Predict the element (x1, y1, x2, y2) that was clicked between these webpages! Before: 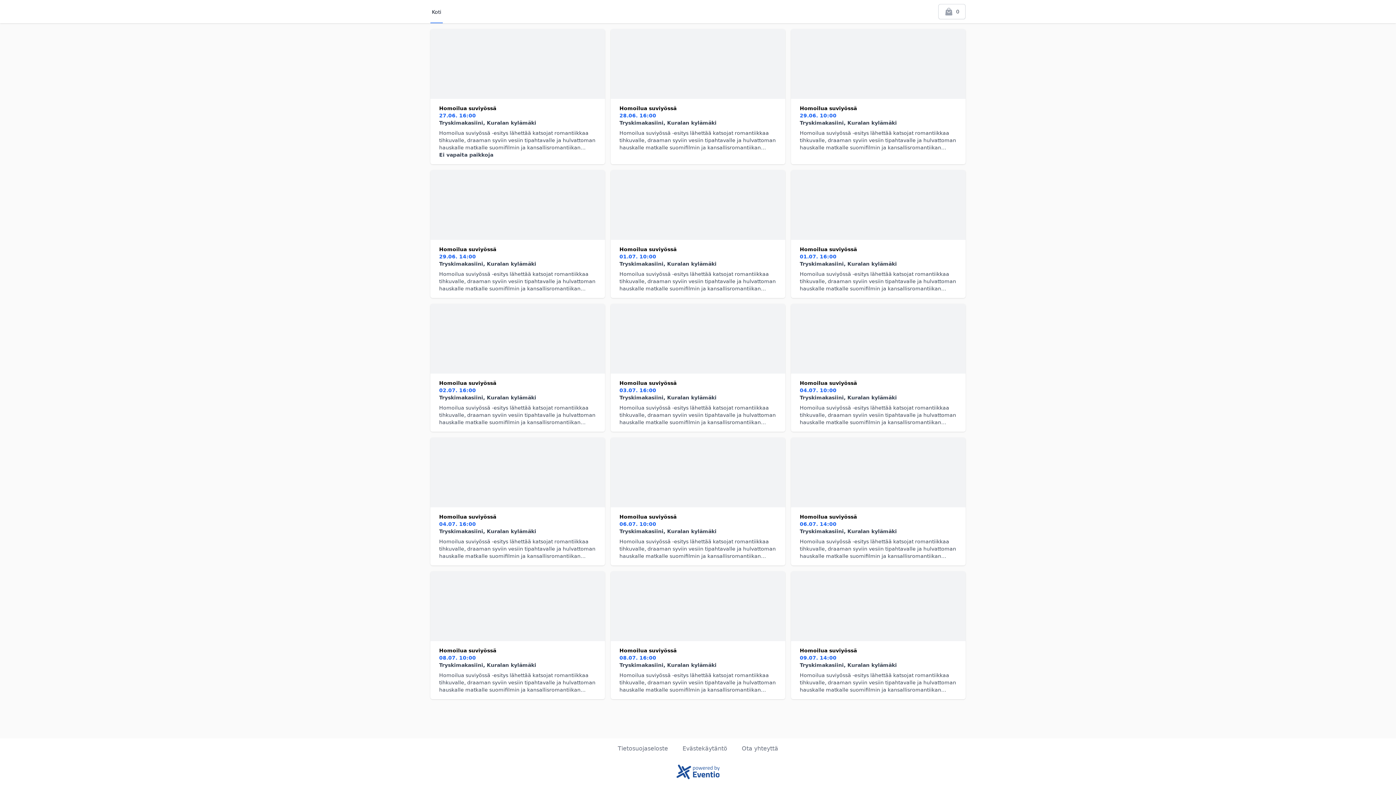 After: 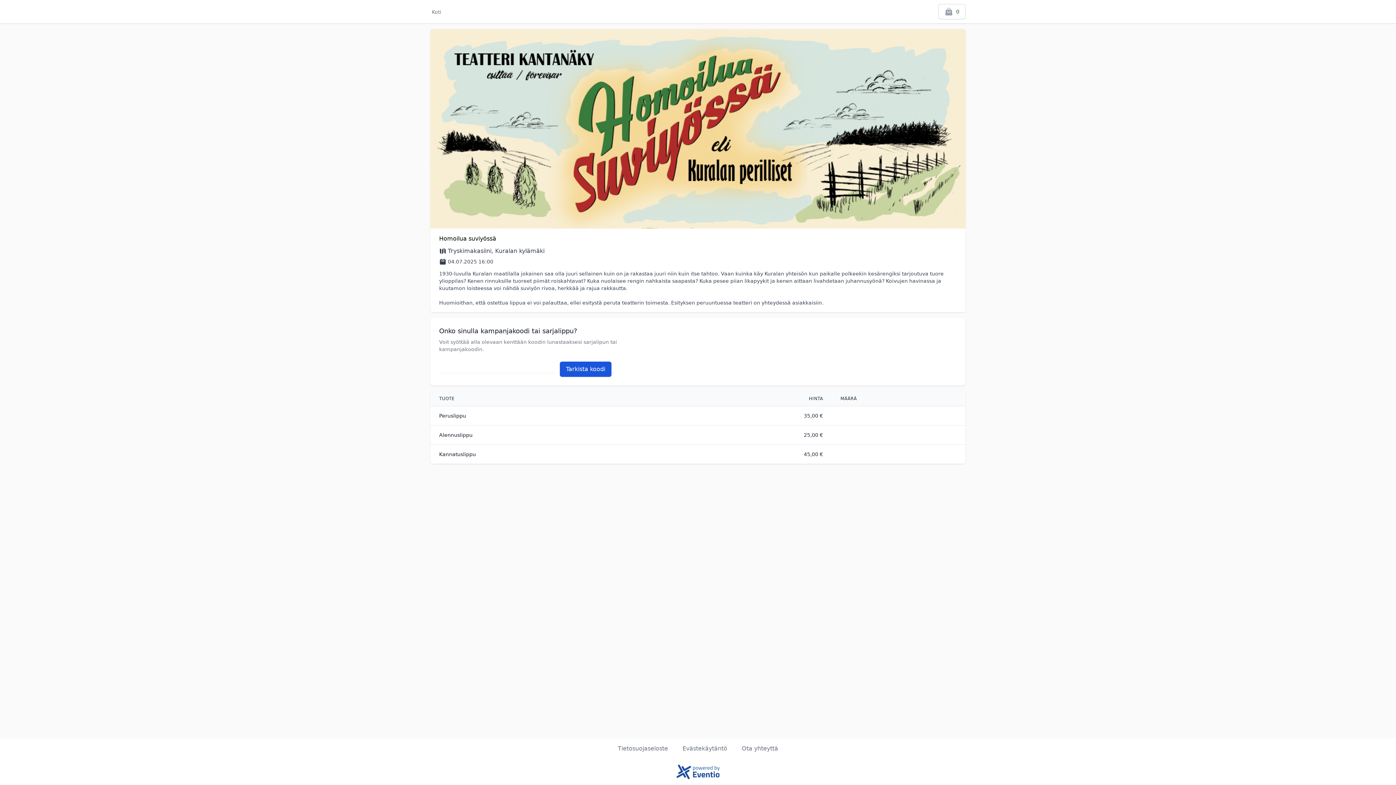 Action: bbox: (430, 437, 605, 565) label: Homoilua suviyössä
04.07. 16:00
Tryskimakasiini, Kuralan kylämäki

Homoilua suviyössä -esitys lähettää katsojat romantiikkaa tihkuvalle, draaman syviin vesiin tipahtavalle ja hulvattoman hauskalle matkalle suomifilmin ja kansallisromantiikan maailmaan.